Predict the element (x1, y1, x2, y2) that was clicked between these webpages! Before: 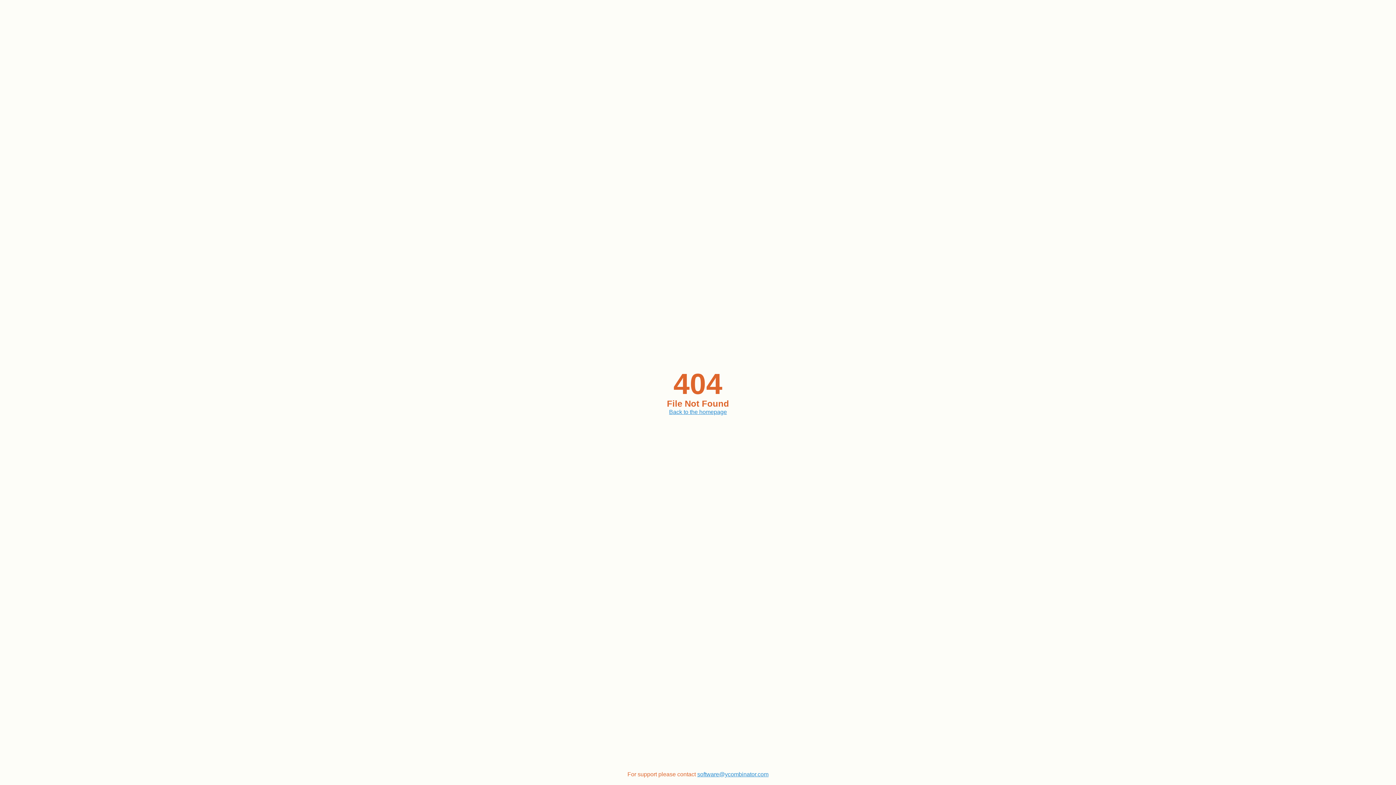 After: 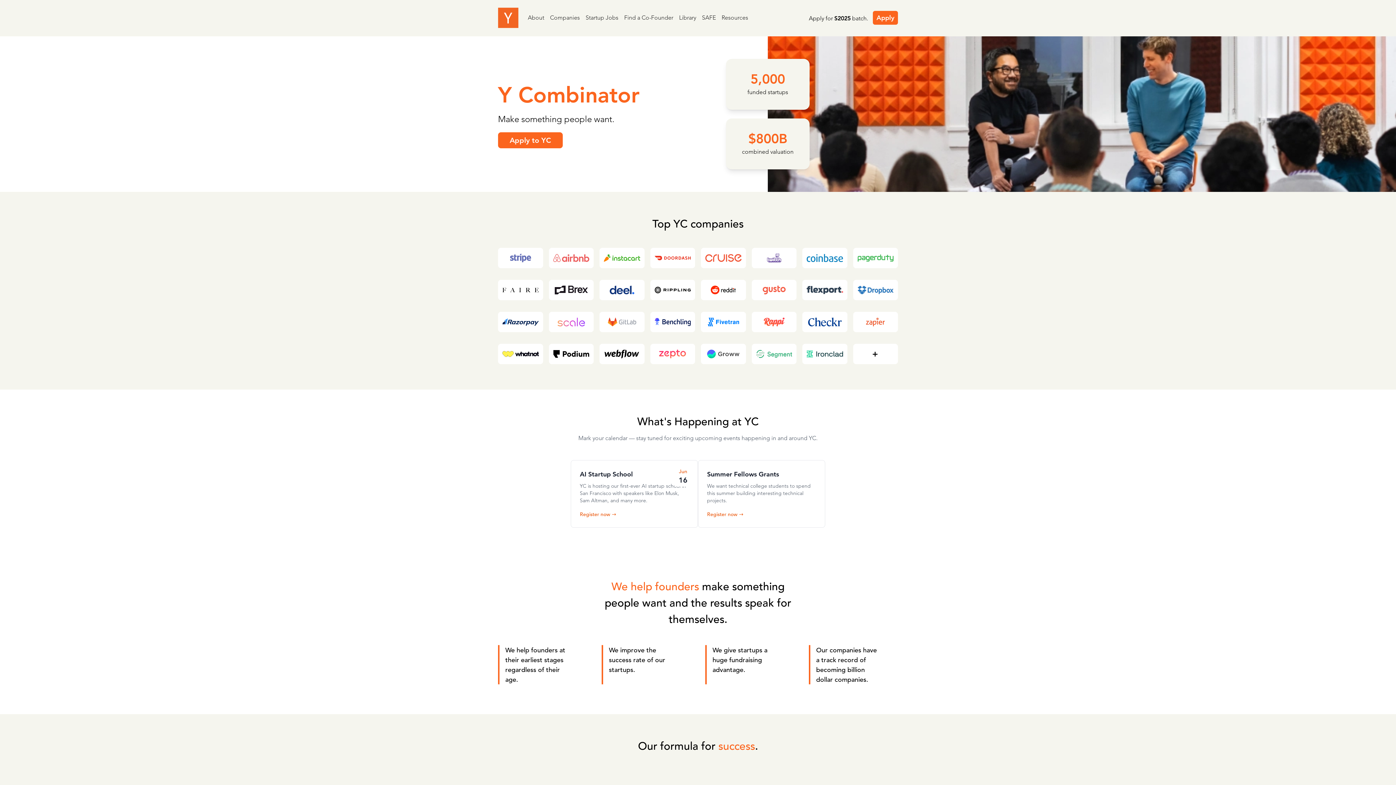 Action: label: Back to the homepage bbox: (669, 409, 727, 415)